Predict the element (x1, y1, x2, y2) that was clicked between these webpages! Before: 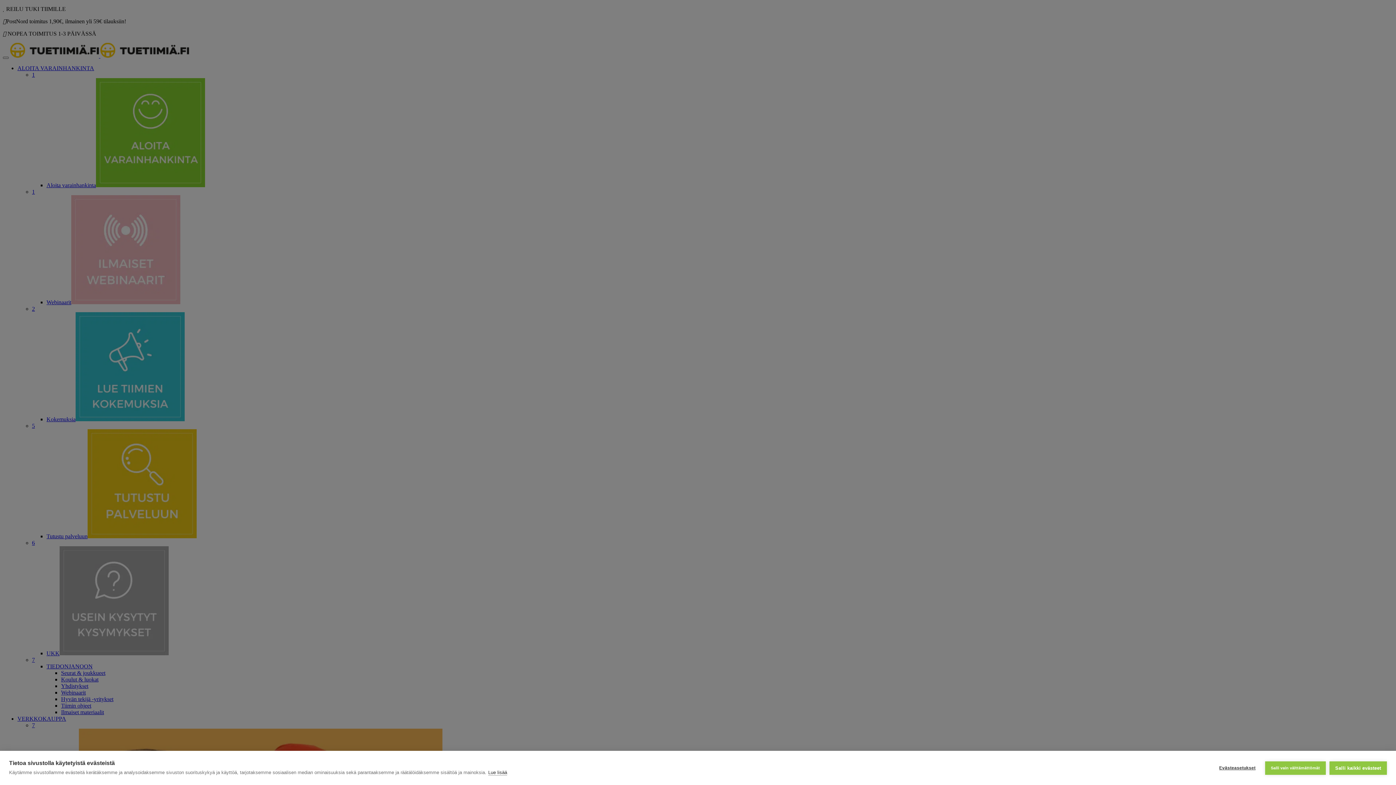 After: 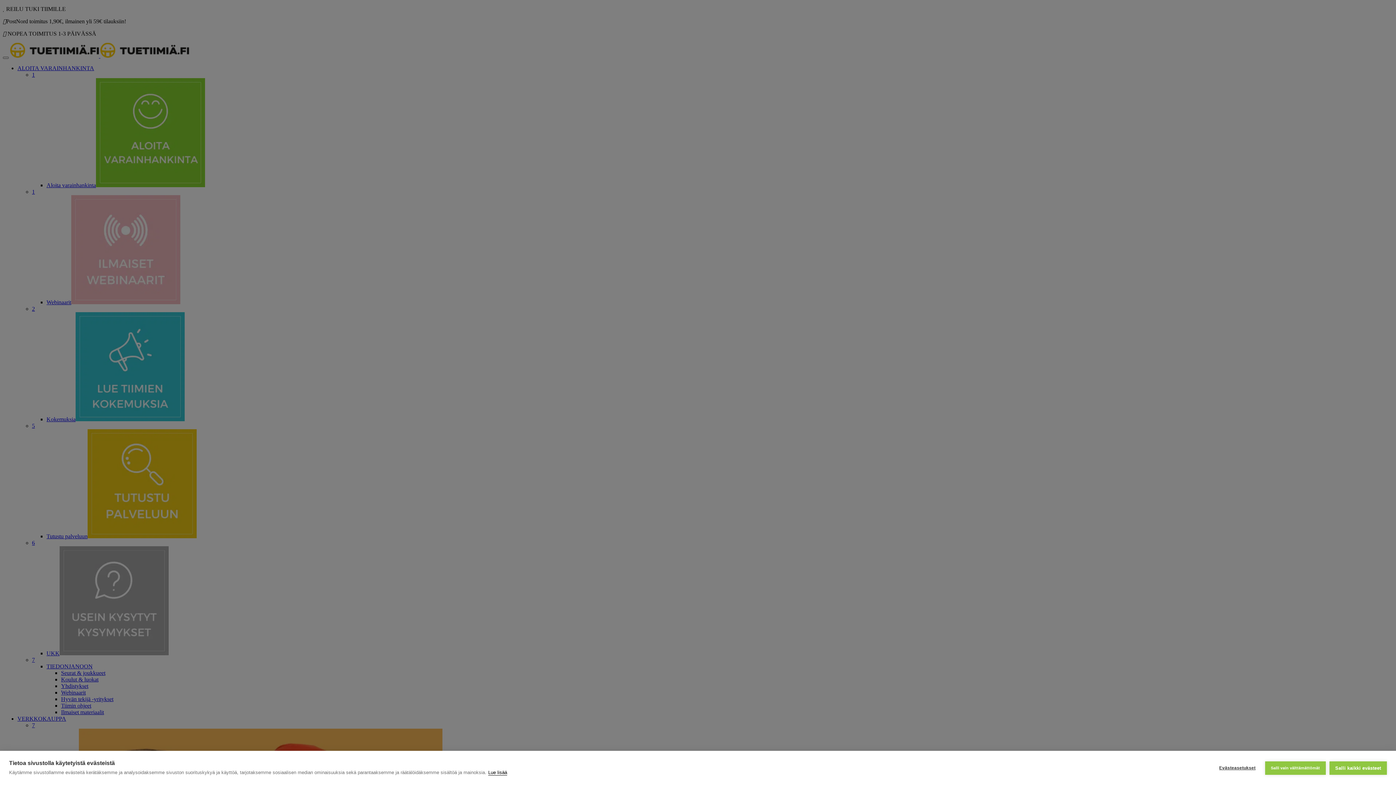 Action: bbox: (488, 770, 507, 776) label: Lue lisää